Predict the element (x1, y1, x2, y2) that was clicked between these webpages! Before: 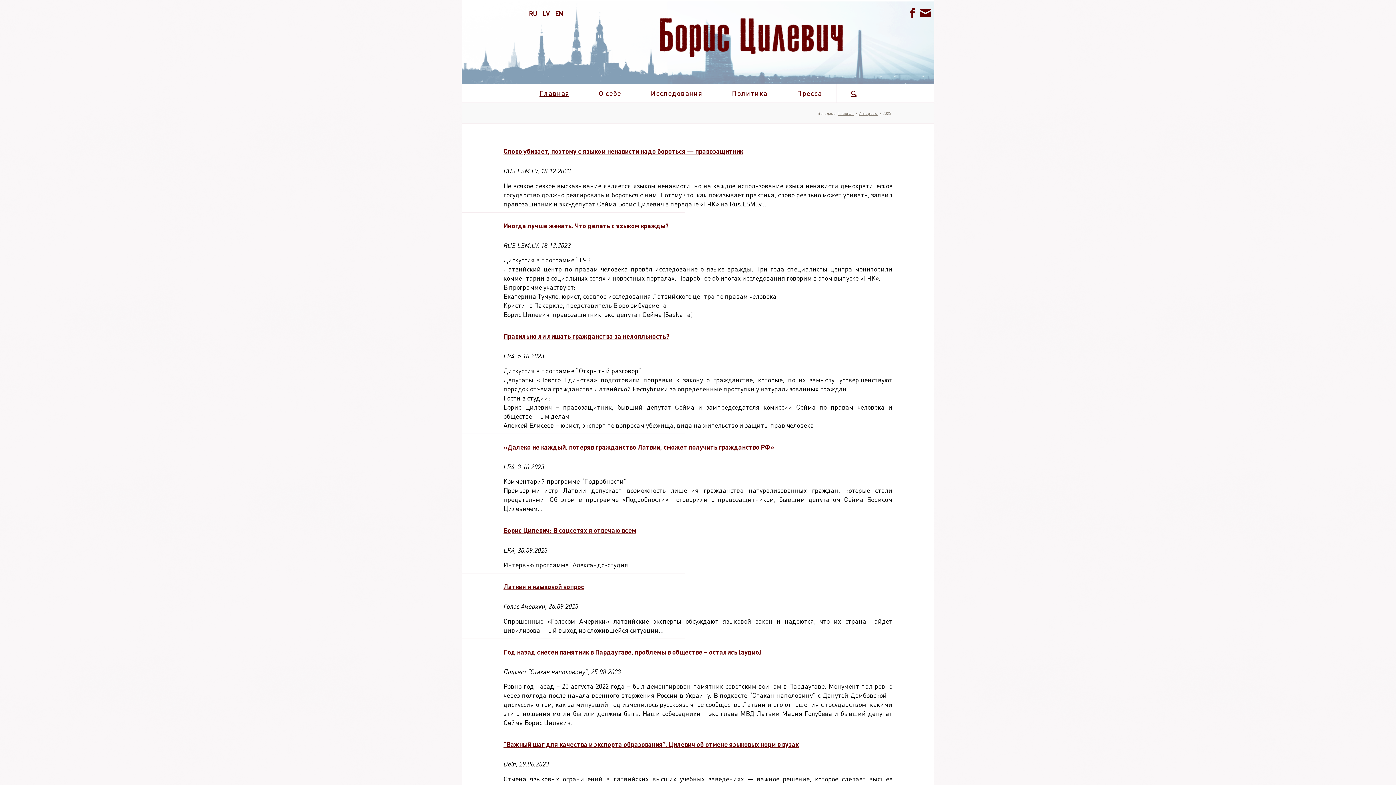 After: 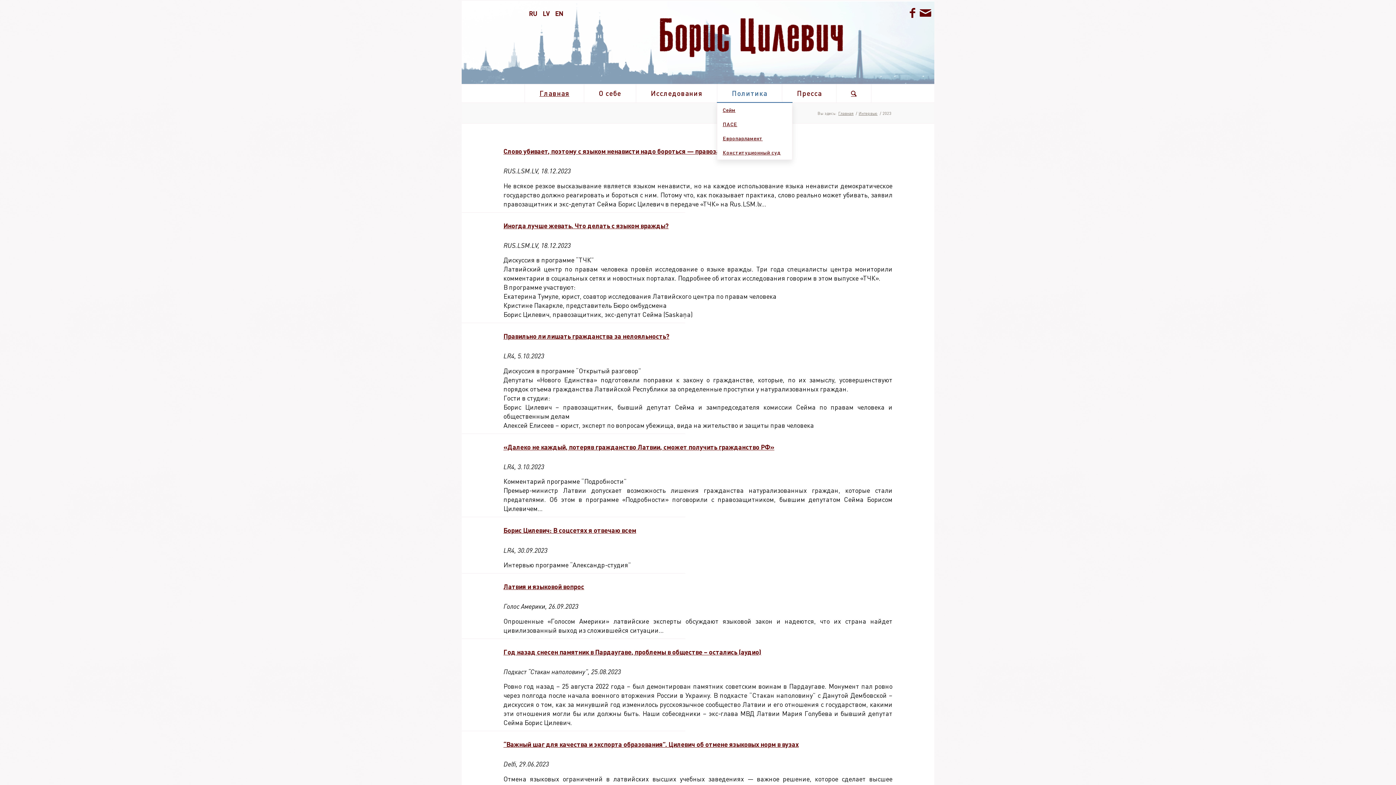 Action: label: Политика bbox: (717, 84, 782, 102)